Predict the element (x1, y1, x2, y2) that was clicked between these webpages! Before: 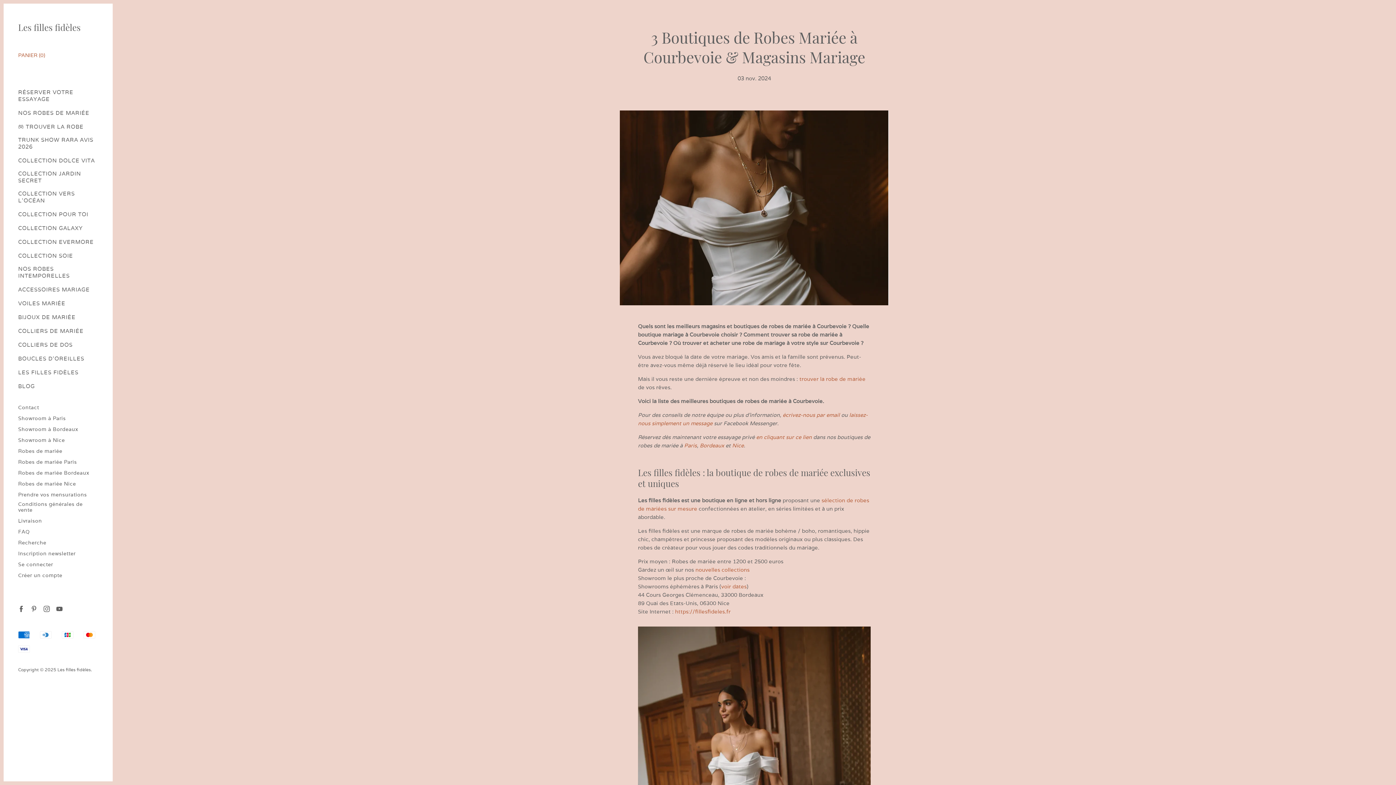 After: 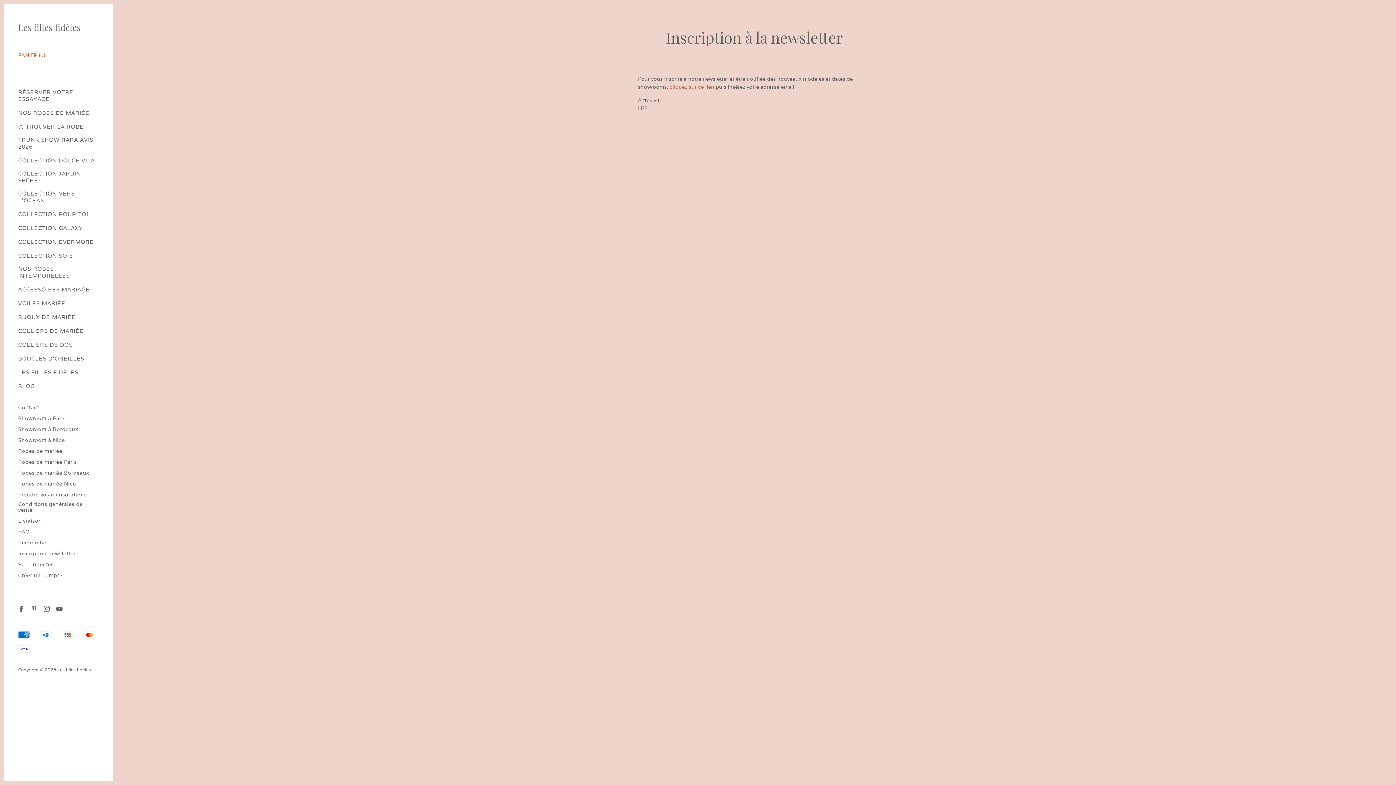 Action: bbox: (18, 550, 75, 556) label: Inscription newsletter